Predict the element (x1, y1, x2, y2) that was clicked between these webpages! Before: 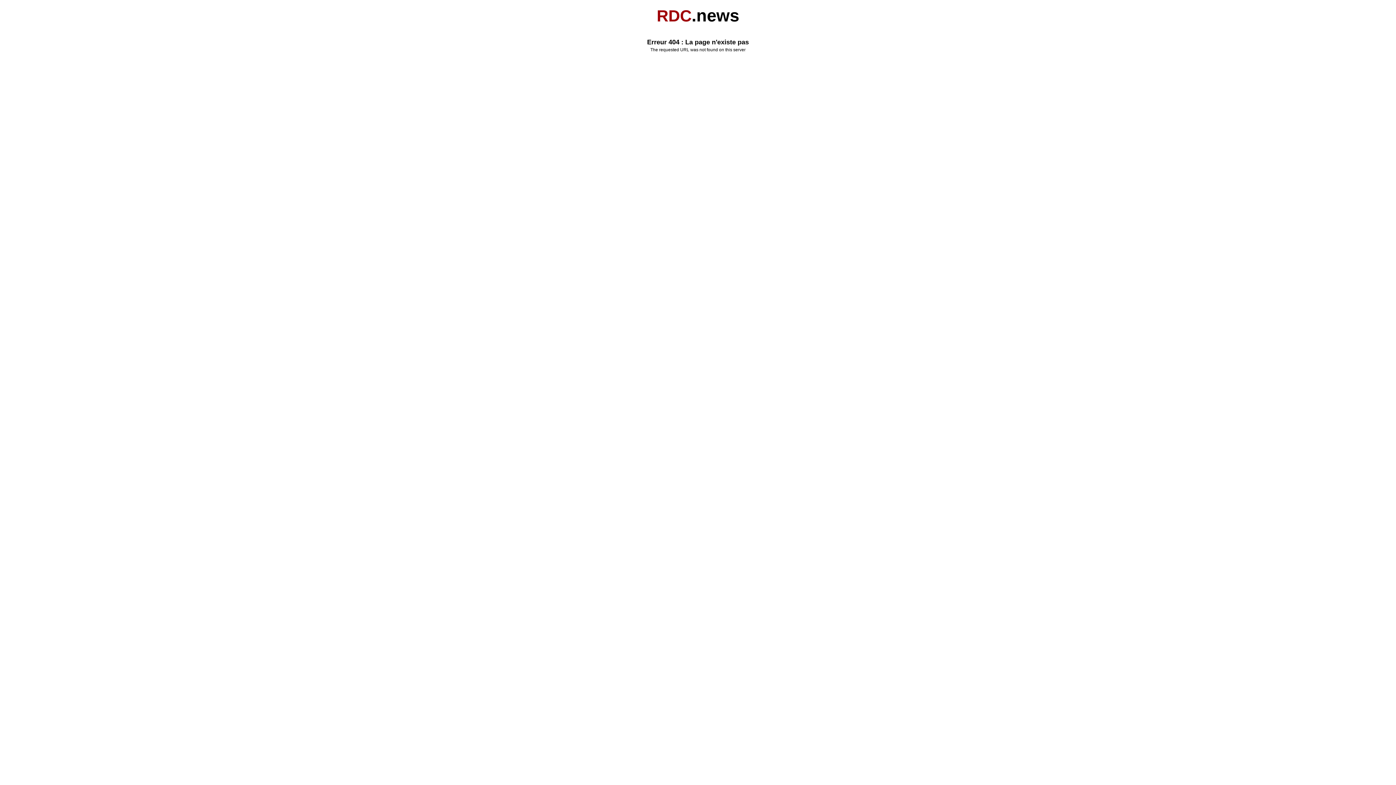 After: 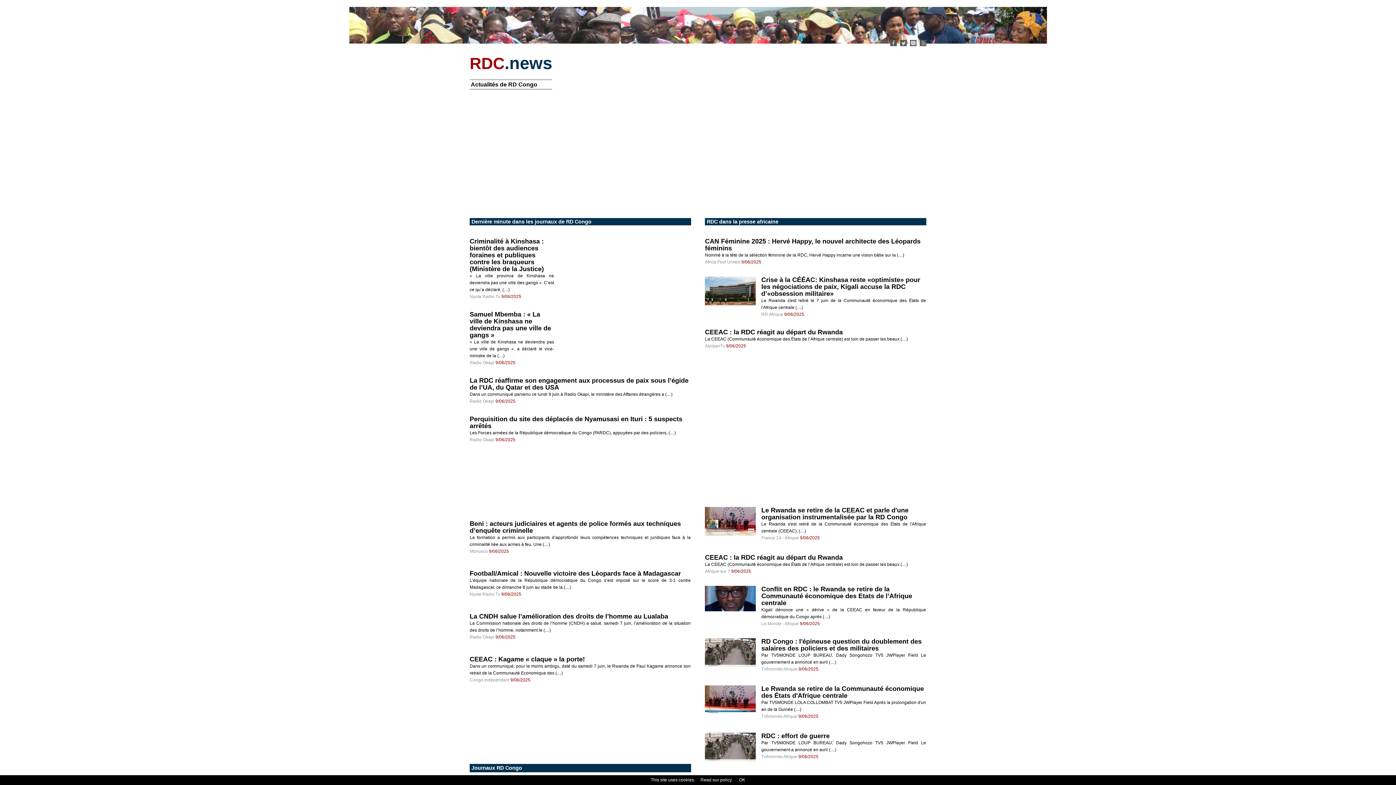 Action: bbox: (656, 17, 739, 22) label: RDC.news